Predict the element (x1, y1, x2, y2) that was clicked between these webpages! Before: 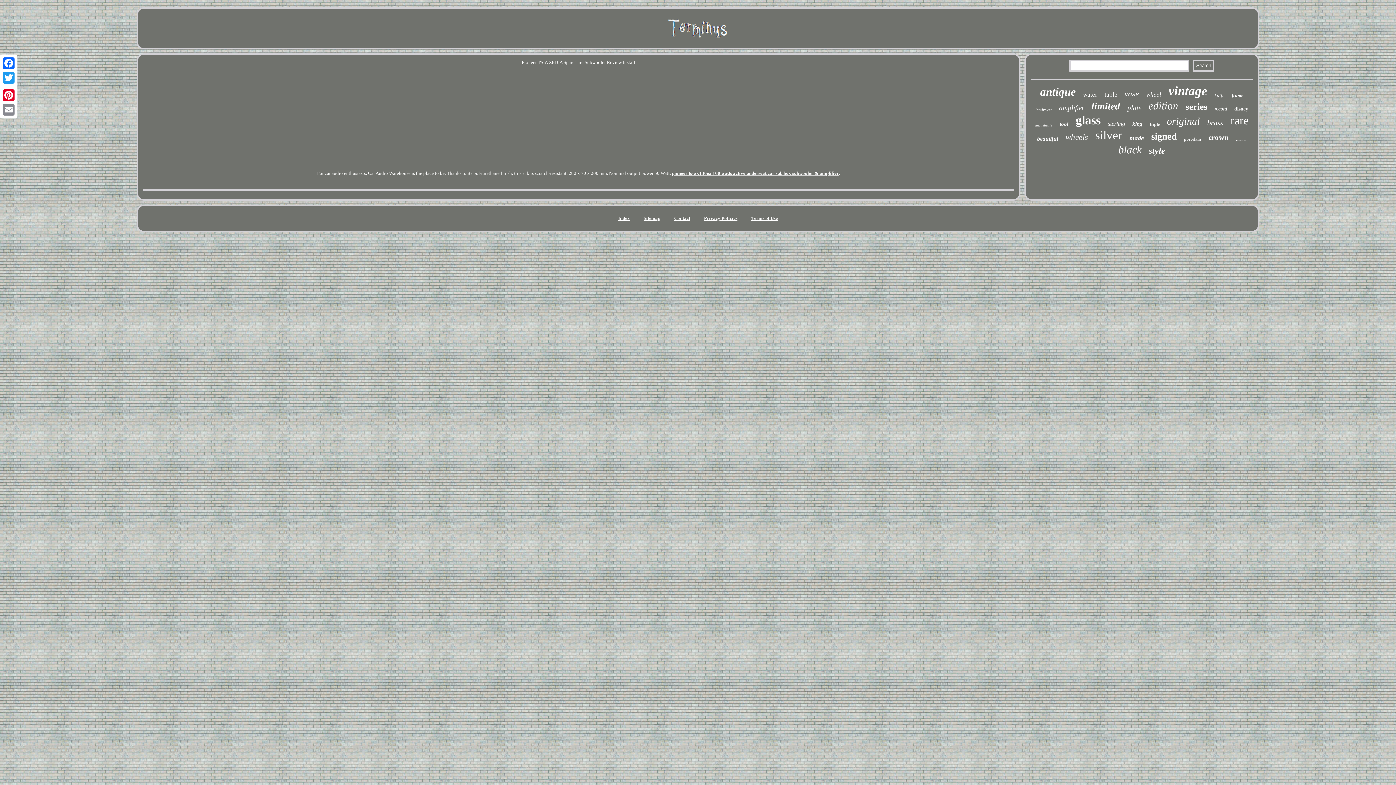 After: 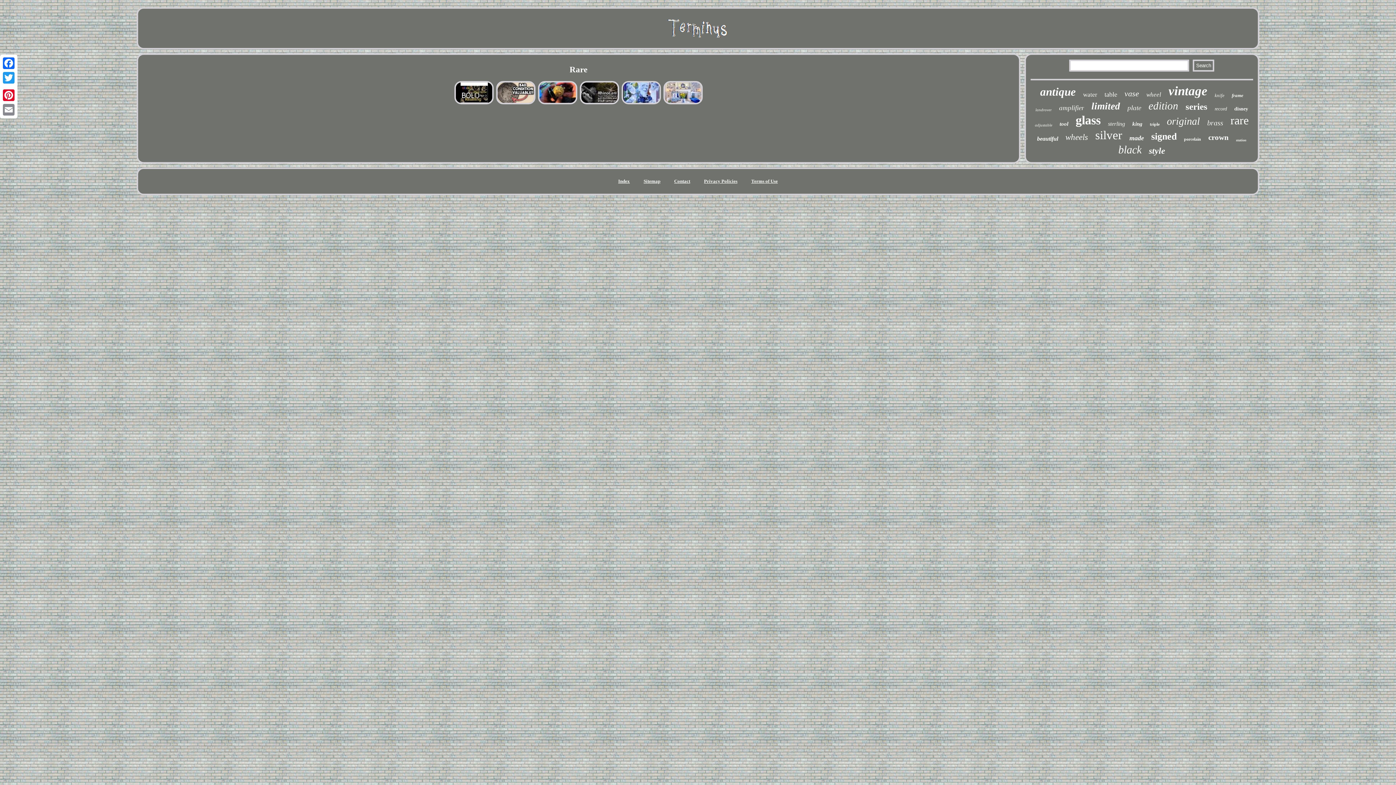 Action: label: rare bbox: (1230, 113, 1249, 127)